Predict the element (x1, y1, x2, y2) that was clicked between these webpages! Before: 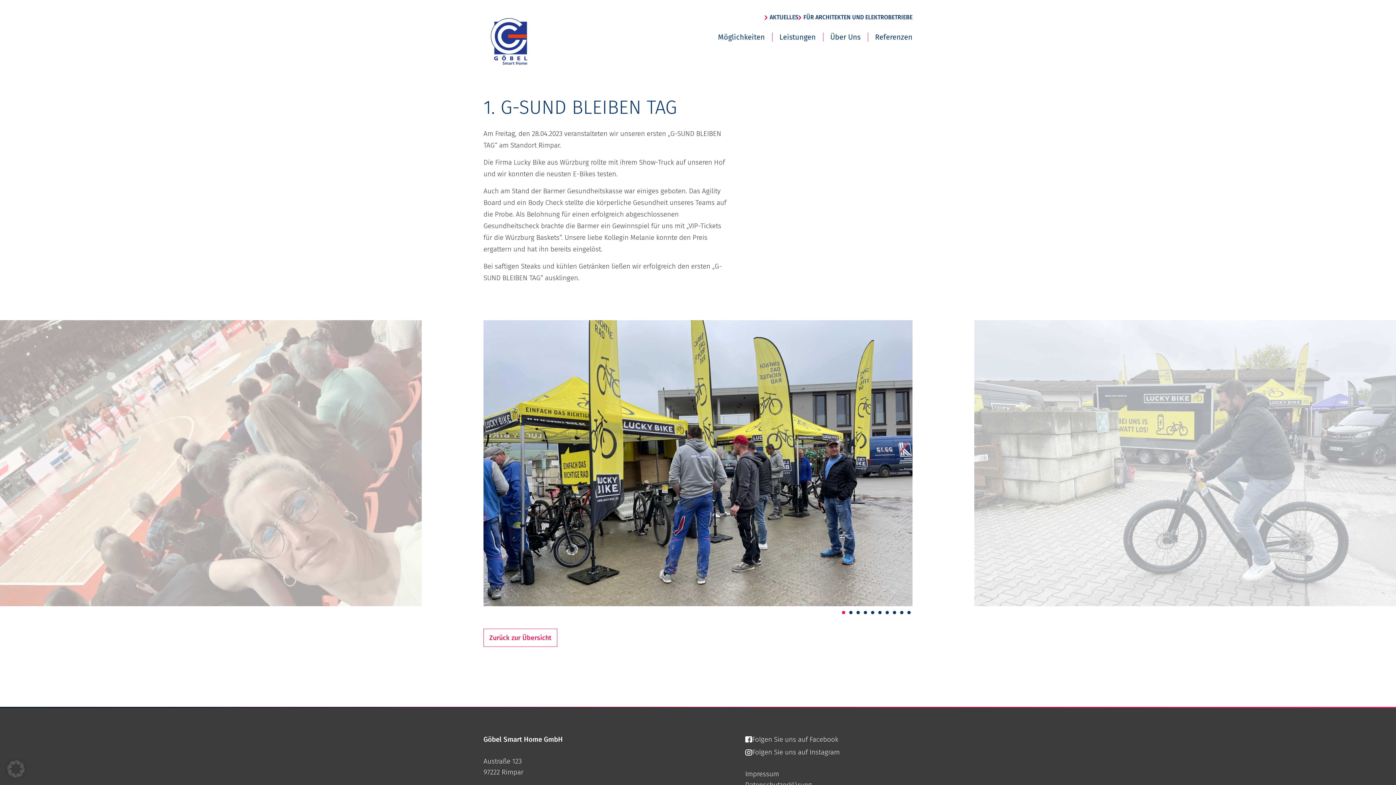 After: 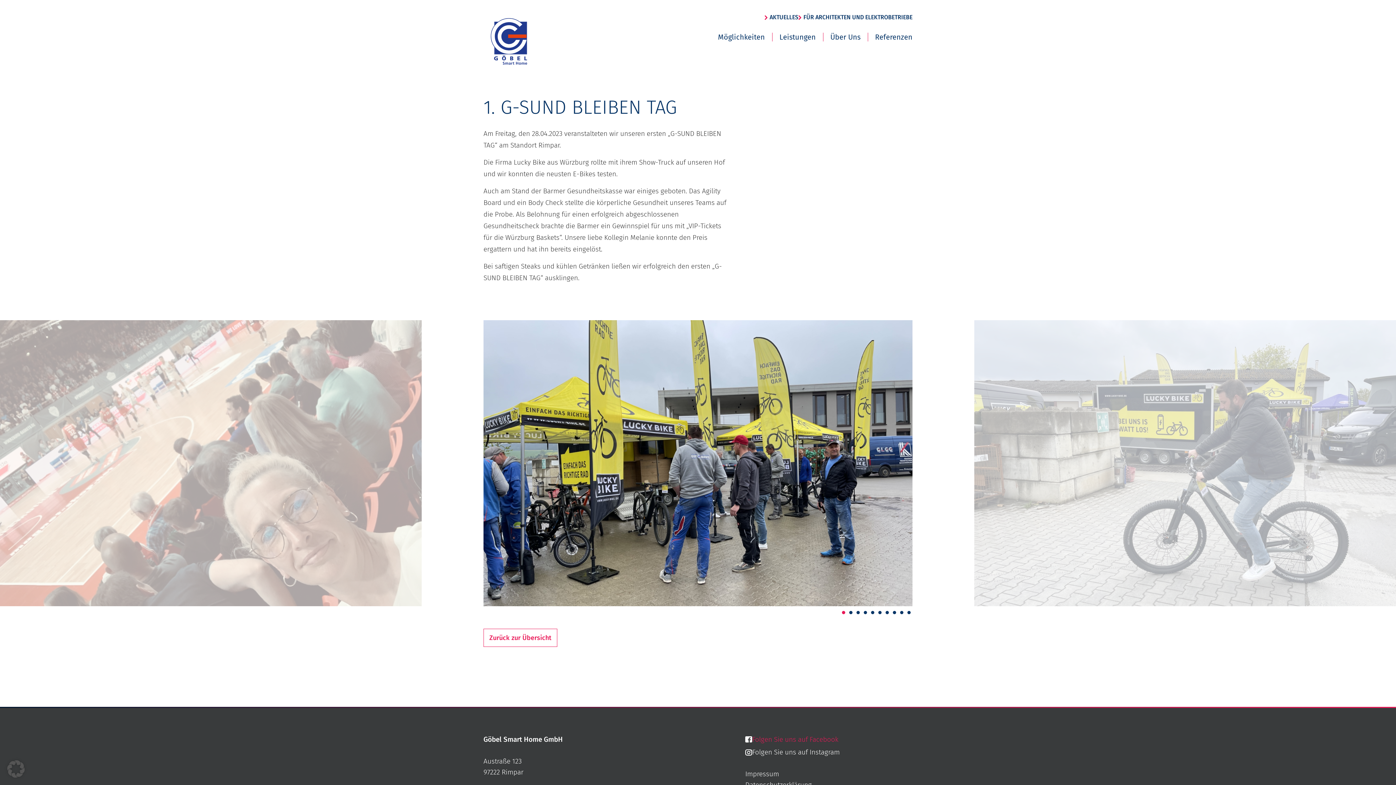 Action: label: Folgen Sie uns auf Facebook bbox: (745, 734, 912, 745)